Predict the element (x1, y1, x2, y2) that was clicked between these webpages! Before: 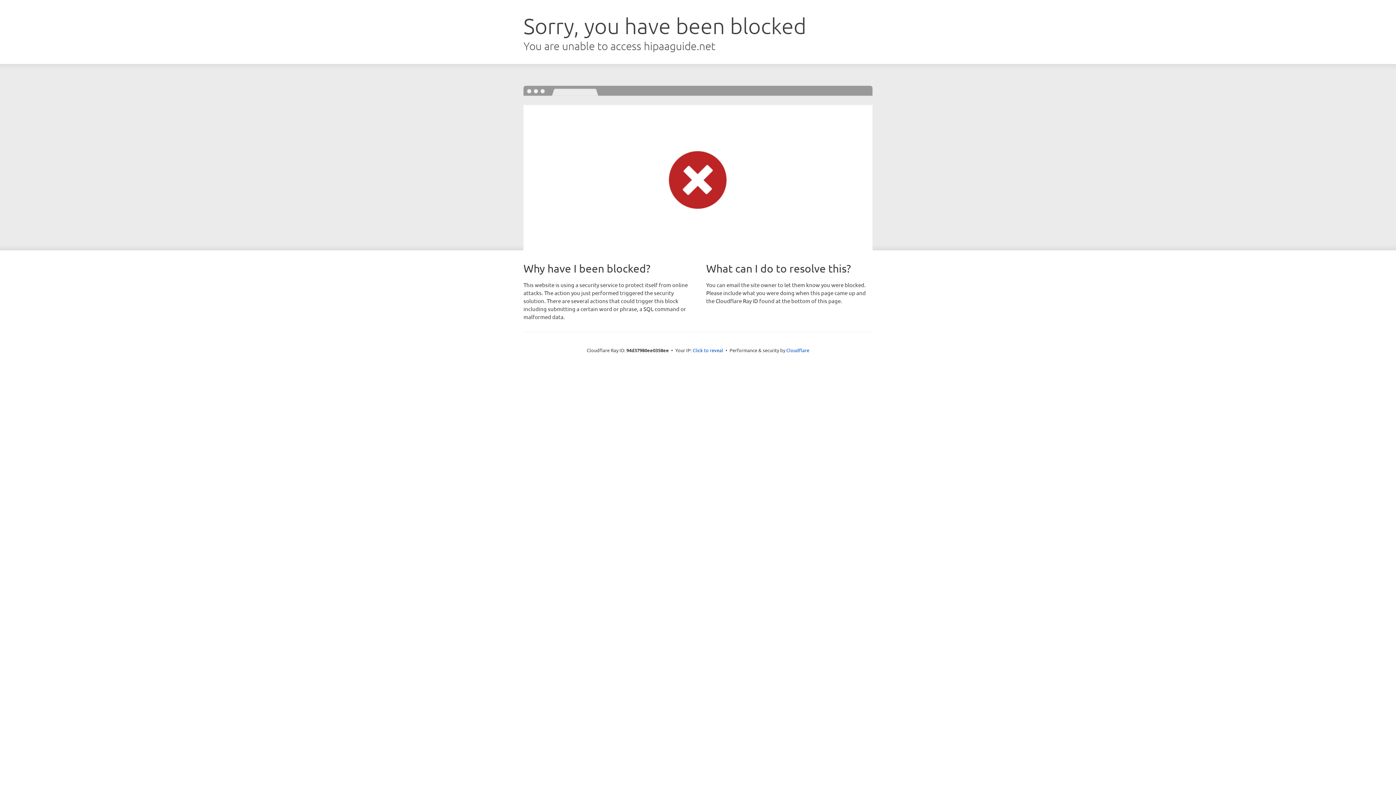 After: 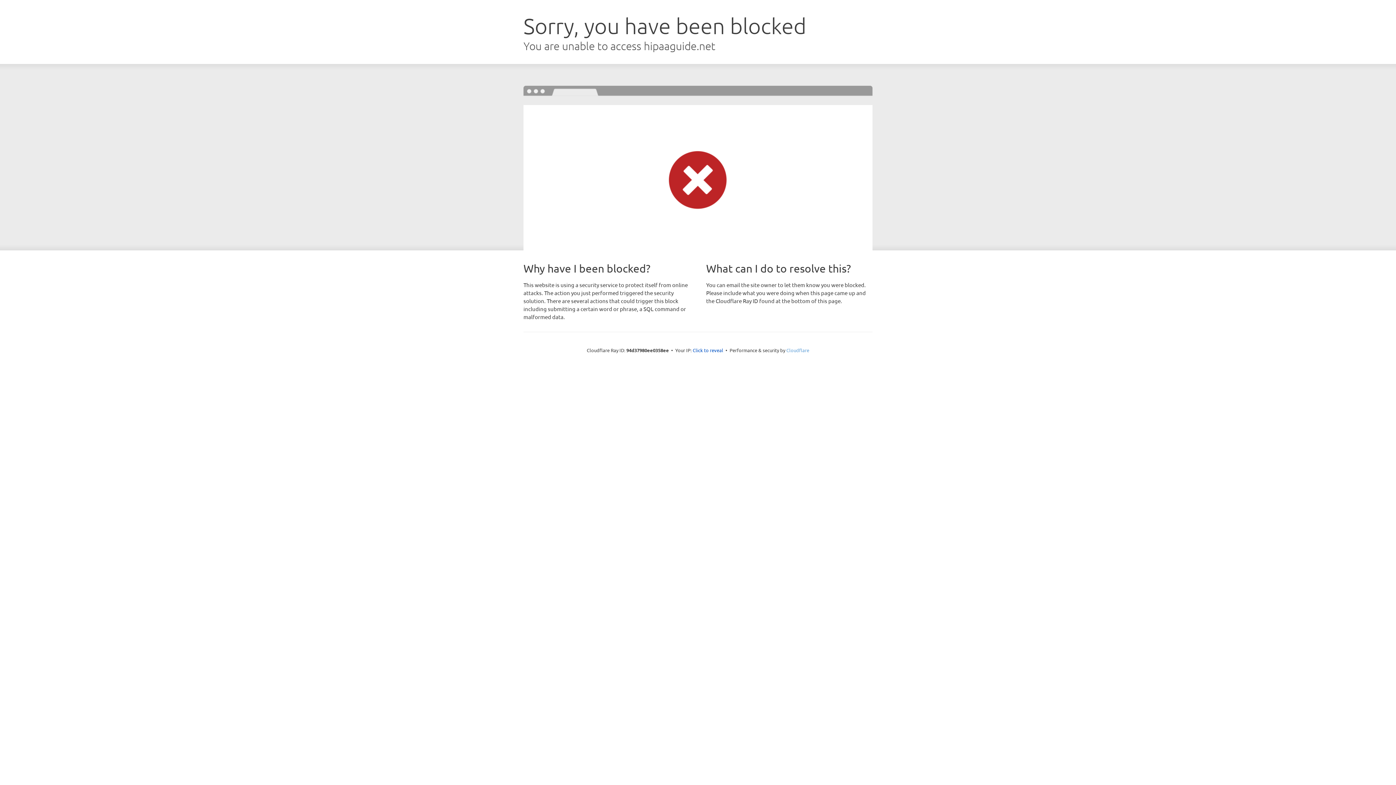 Action: label: Cloudflare bbox: (786, 347, 809, 353)